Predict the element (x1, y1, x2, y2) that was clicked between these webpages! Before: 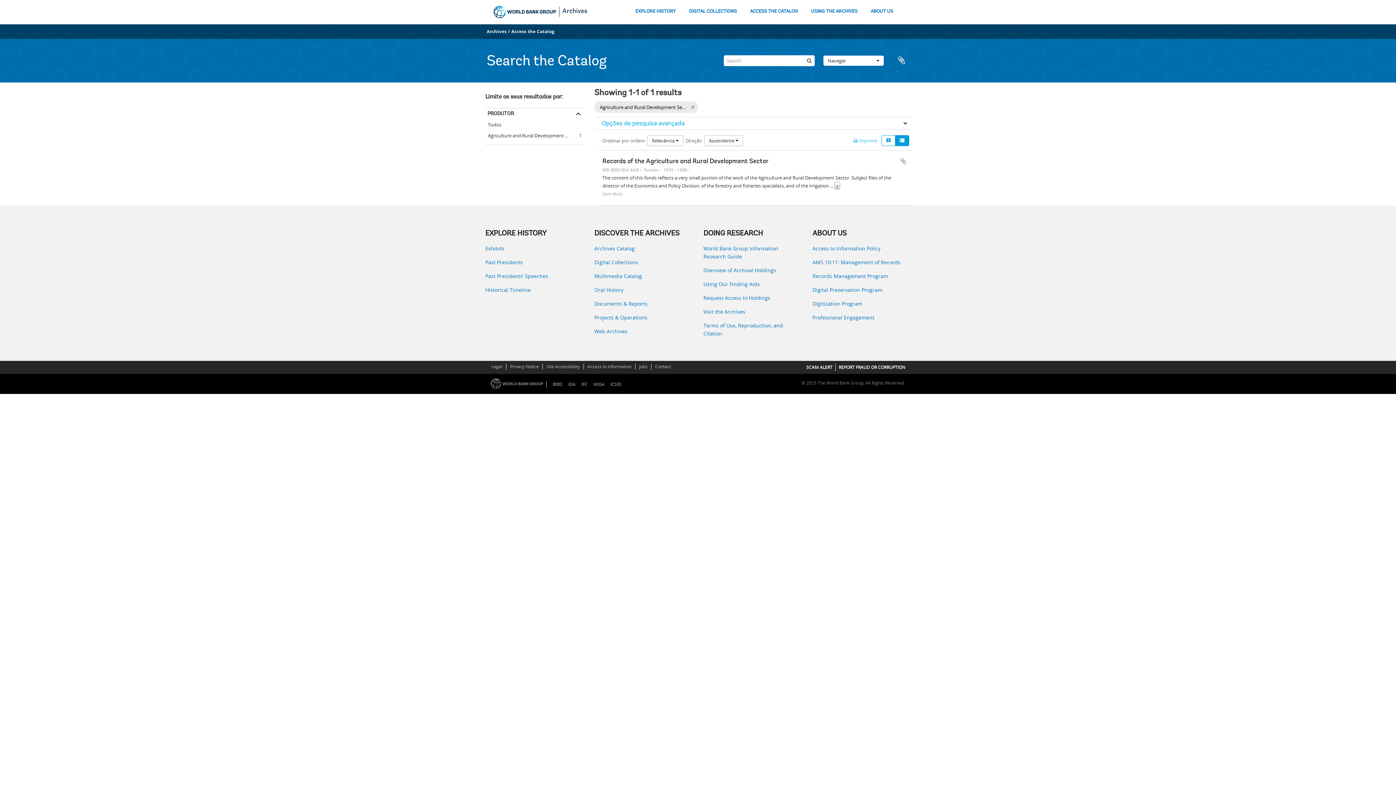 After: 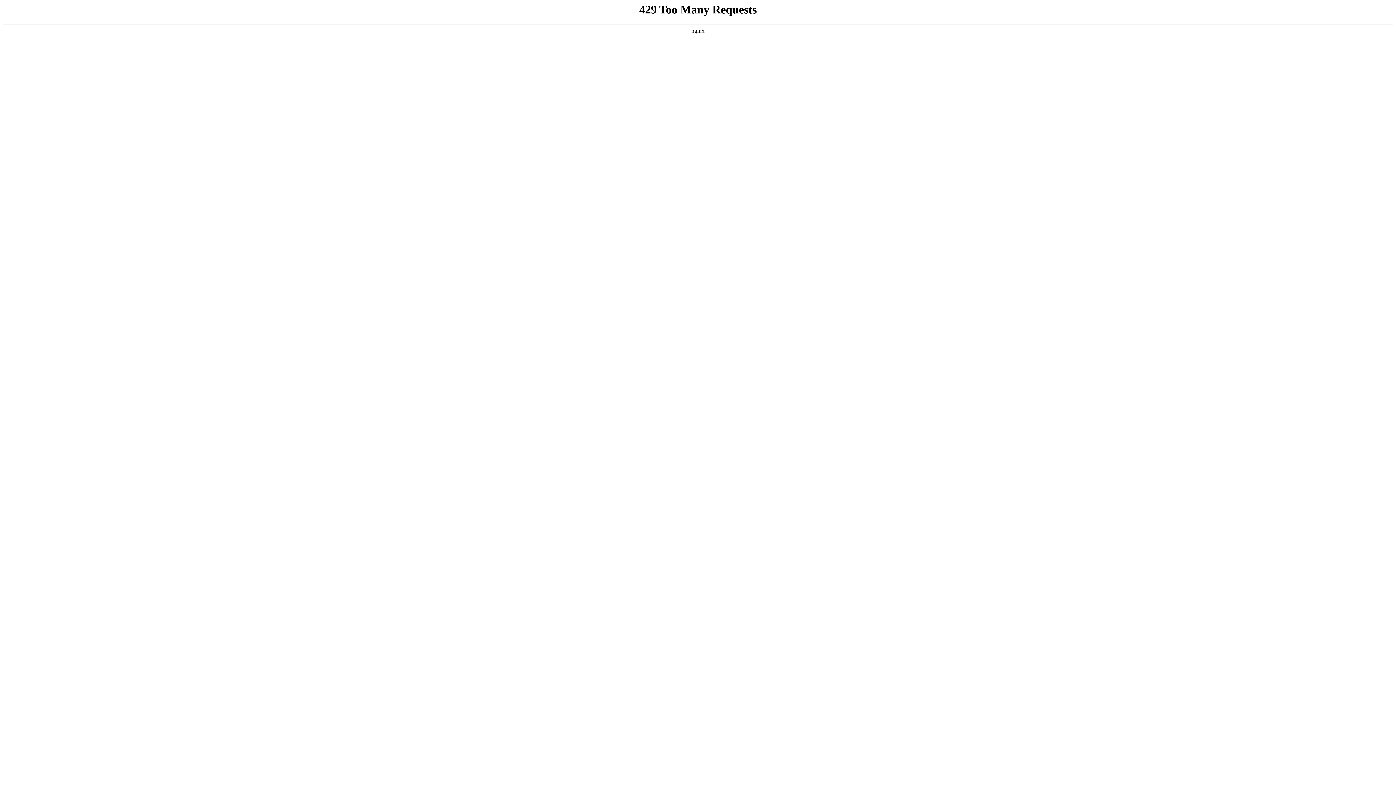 Action: bbox: (703, 244, 801, 260) label: World Bank Group Information Research Guide